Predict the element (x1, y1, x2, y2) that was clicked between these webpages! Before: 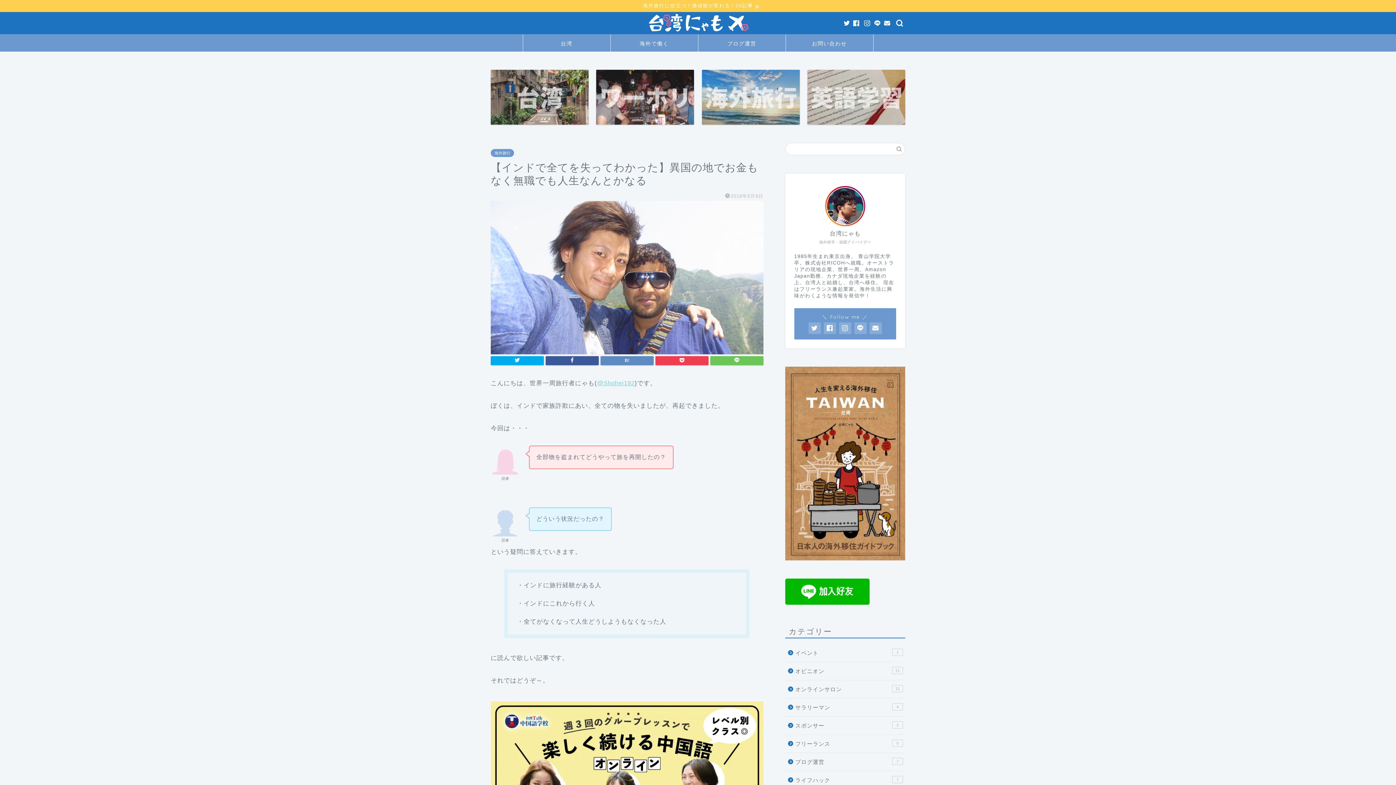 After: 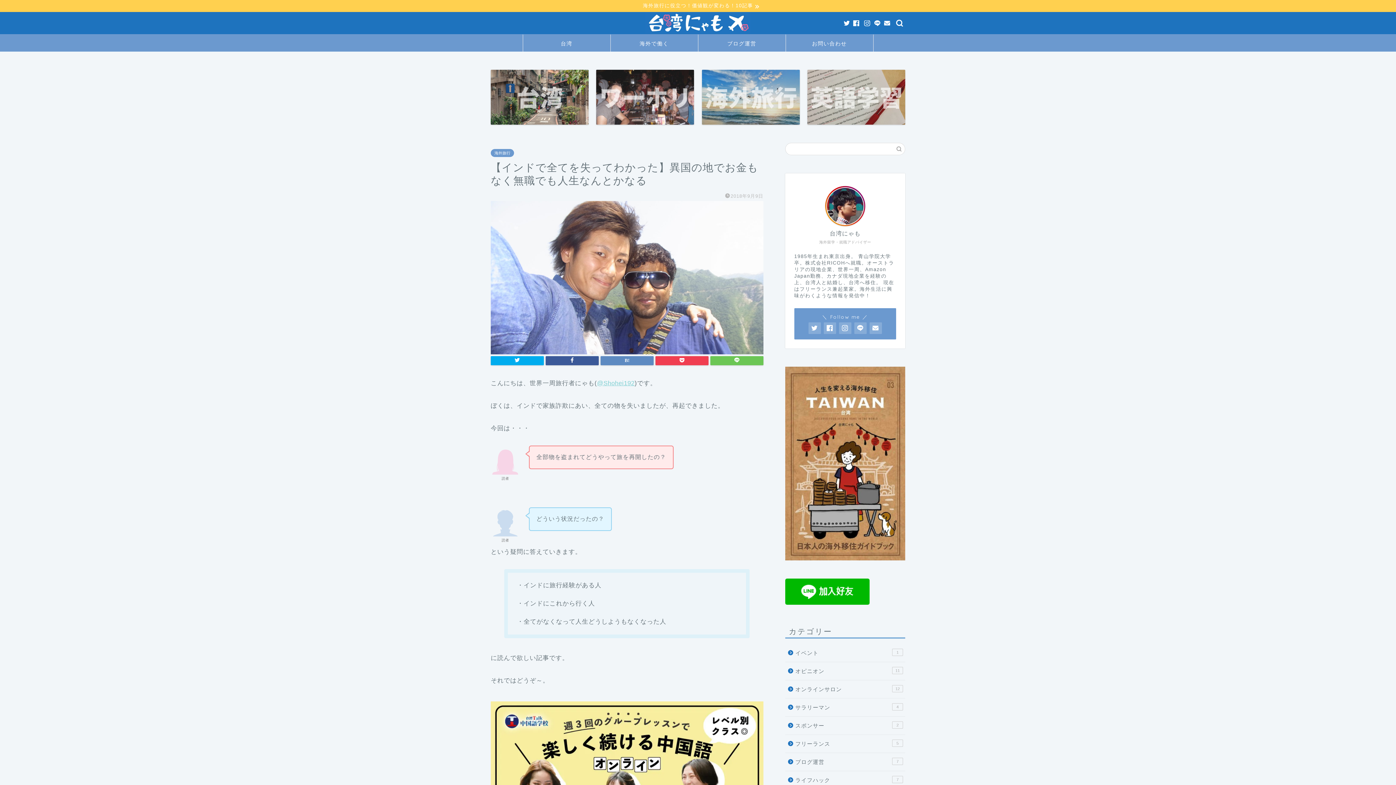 Action: bbox: (825, 186, 865, 226)